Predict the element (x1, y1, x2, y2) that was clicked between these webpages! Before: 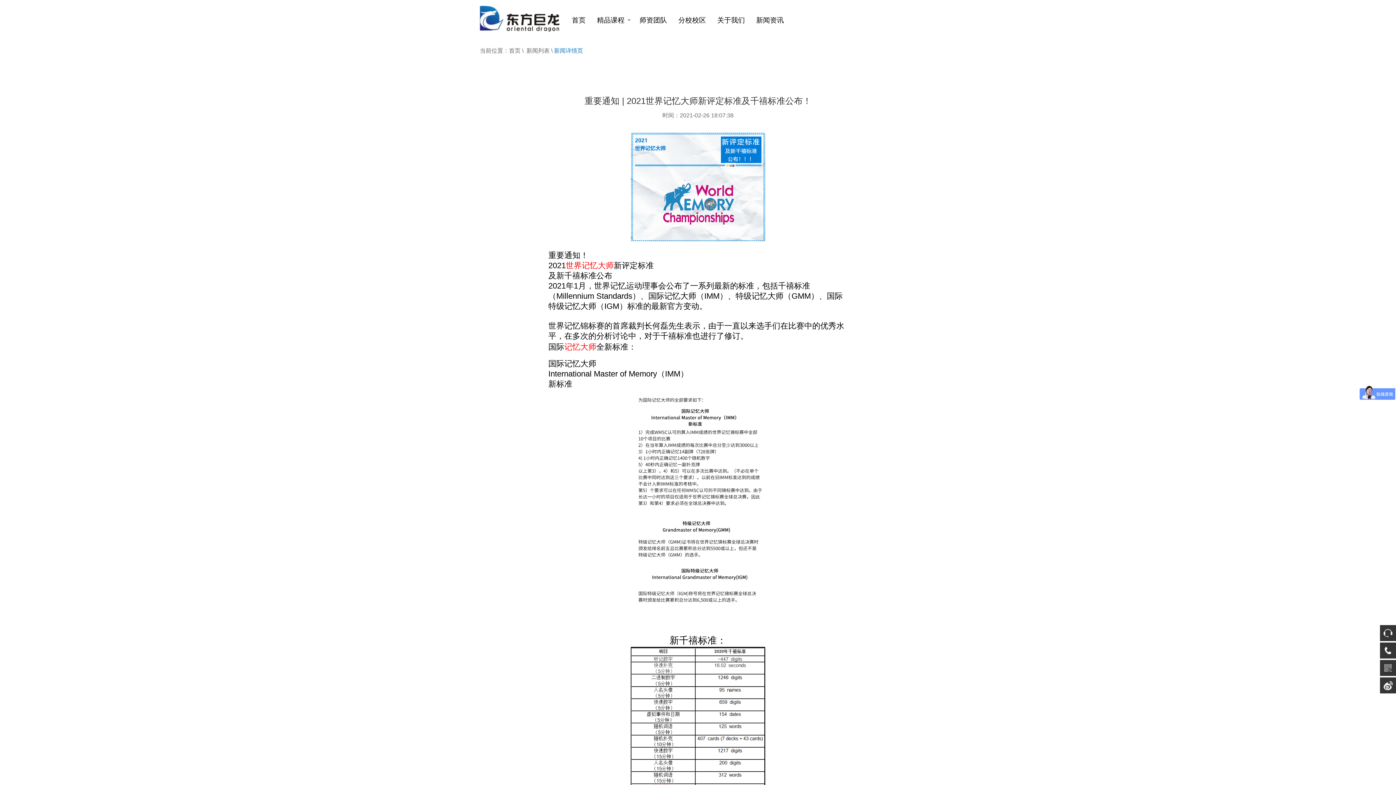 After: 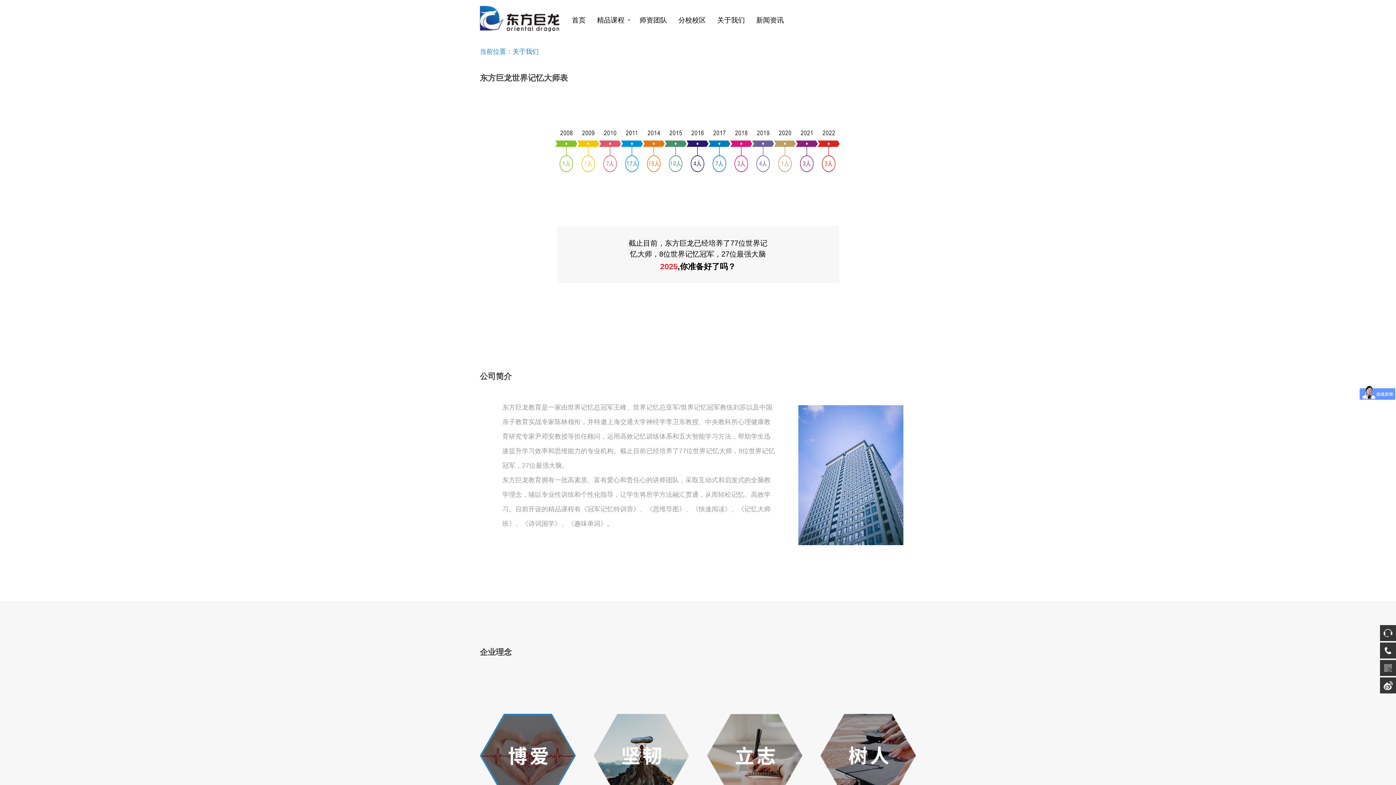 Action: label: 关于我们 bbox: (712, 5, 750, 34)